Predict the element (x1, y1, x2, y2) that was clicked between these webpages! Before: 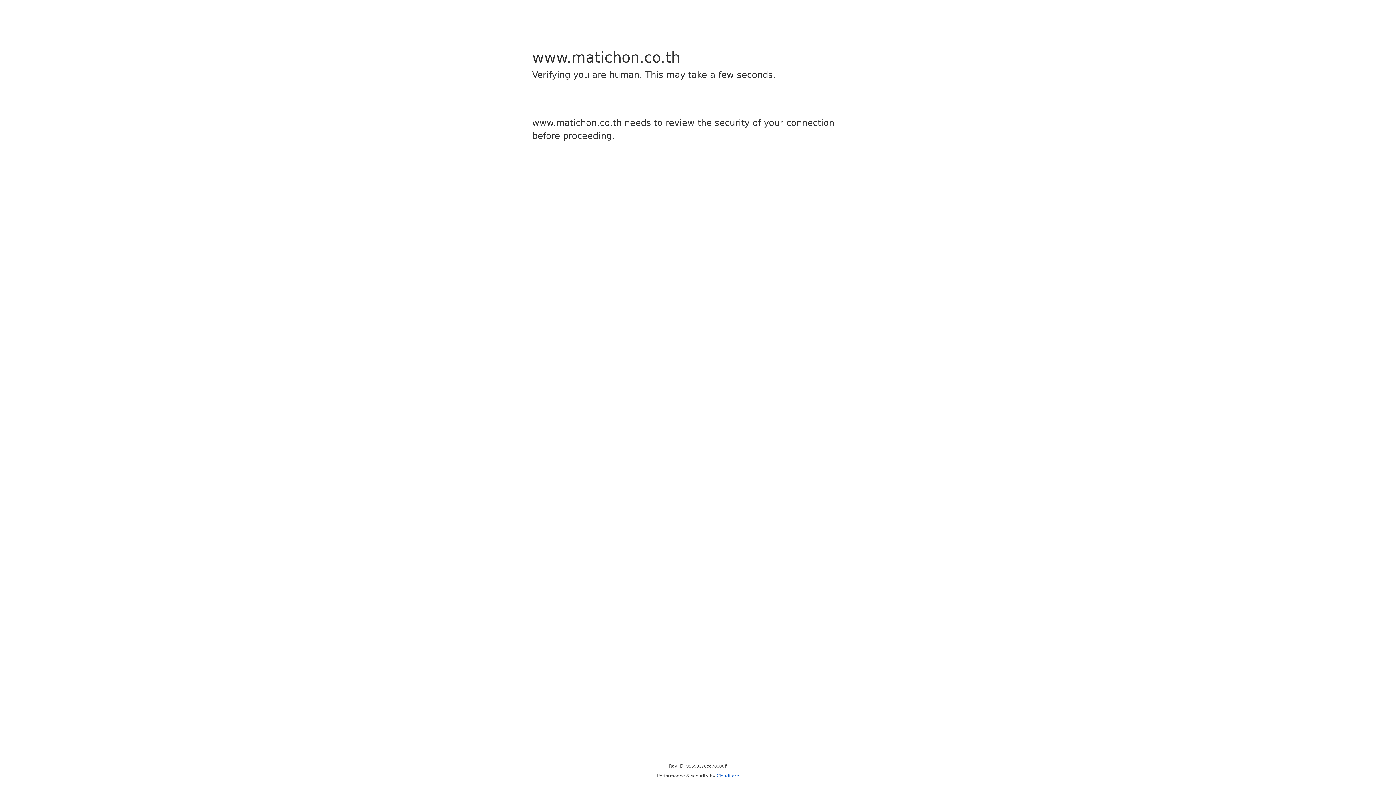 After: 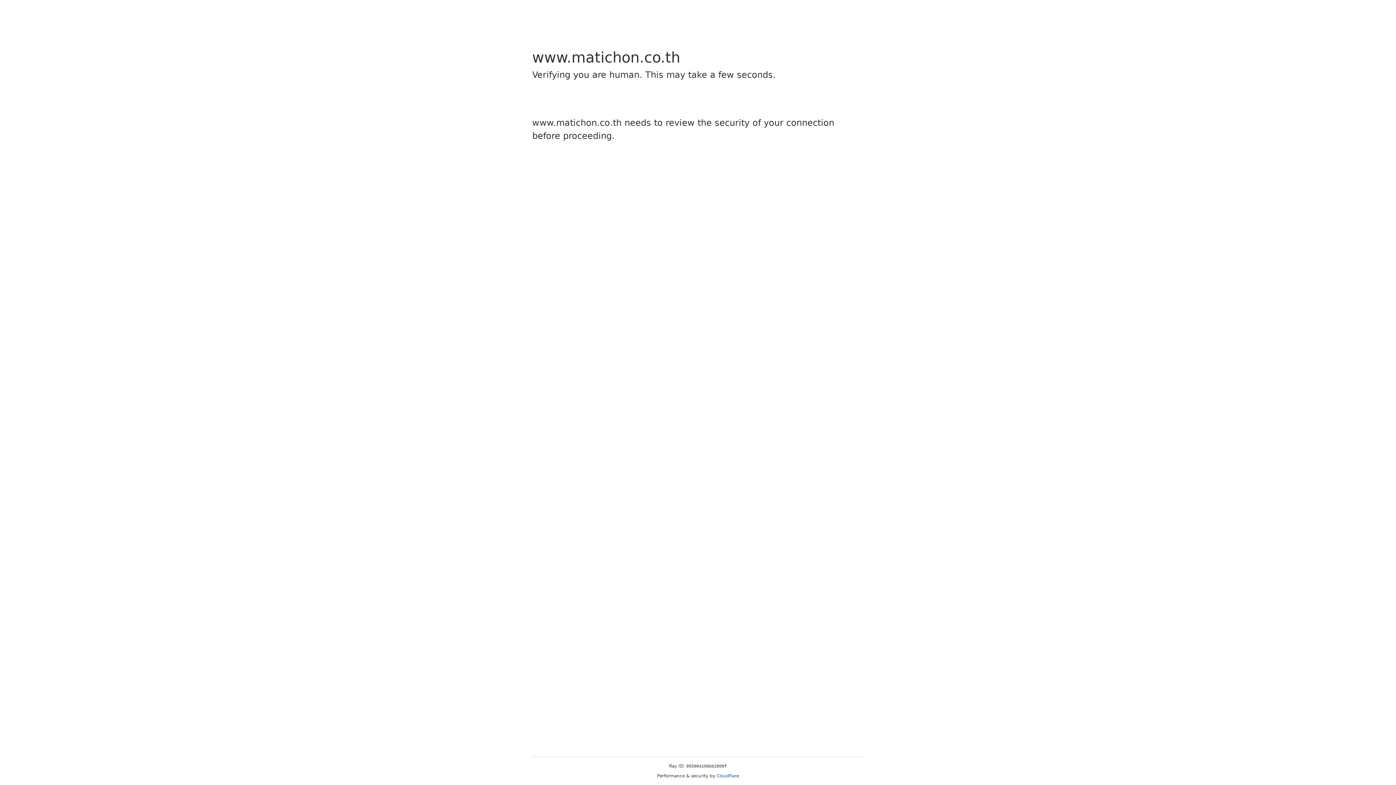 Action: bbox: (716, 773, 739, 778) label: Cloudflare